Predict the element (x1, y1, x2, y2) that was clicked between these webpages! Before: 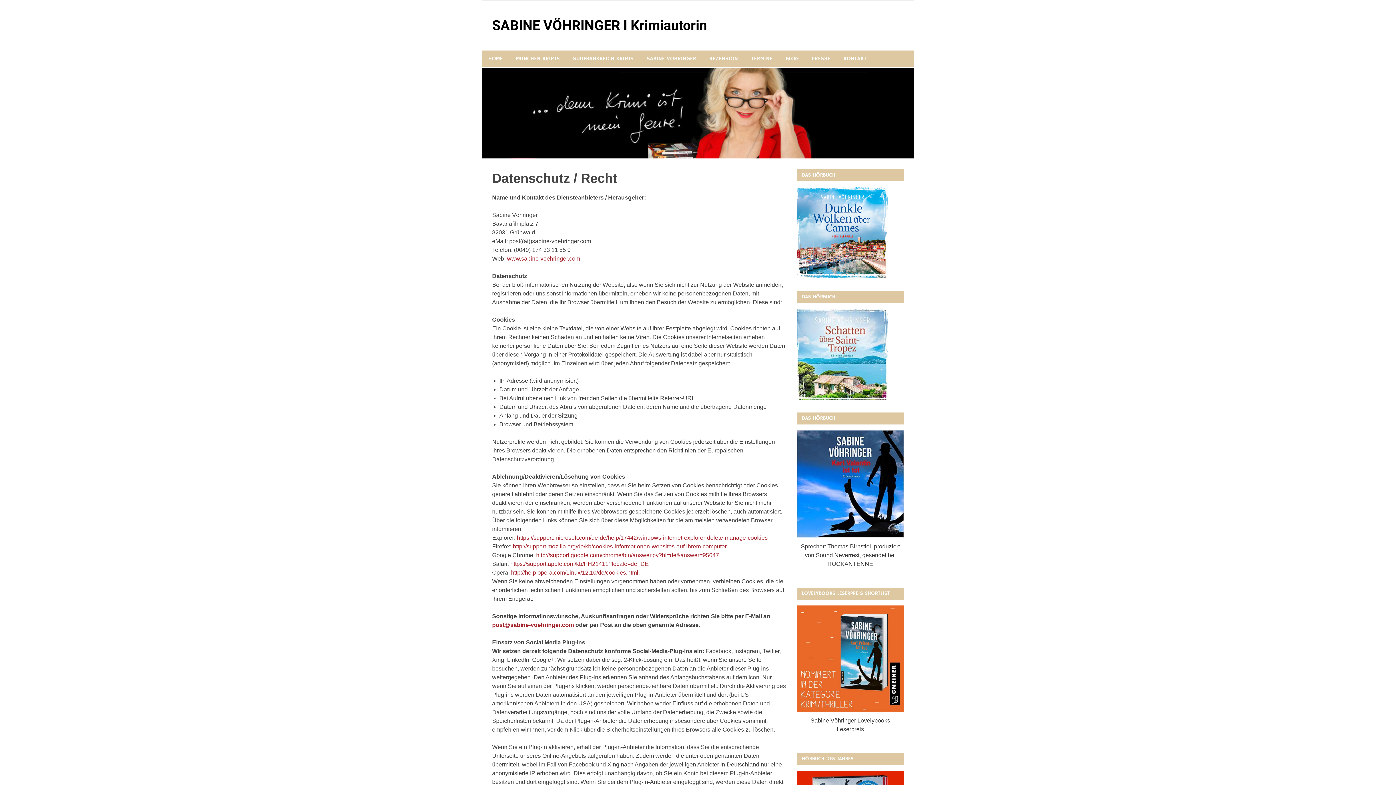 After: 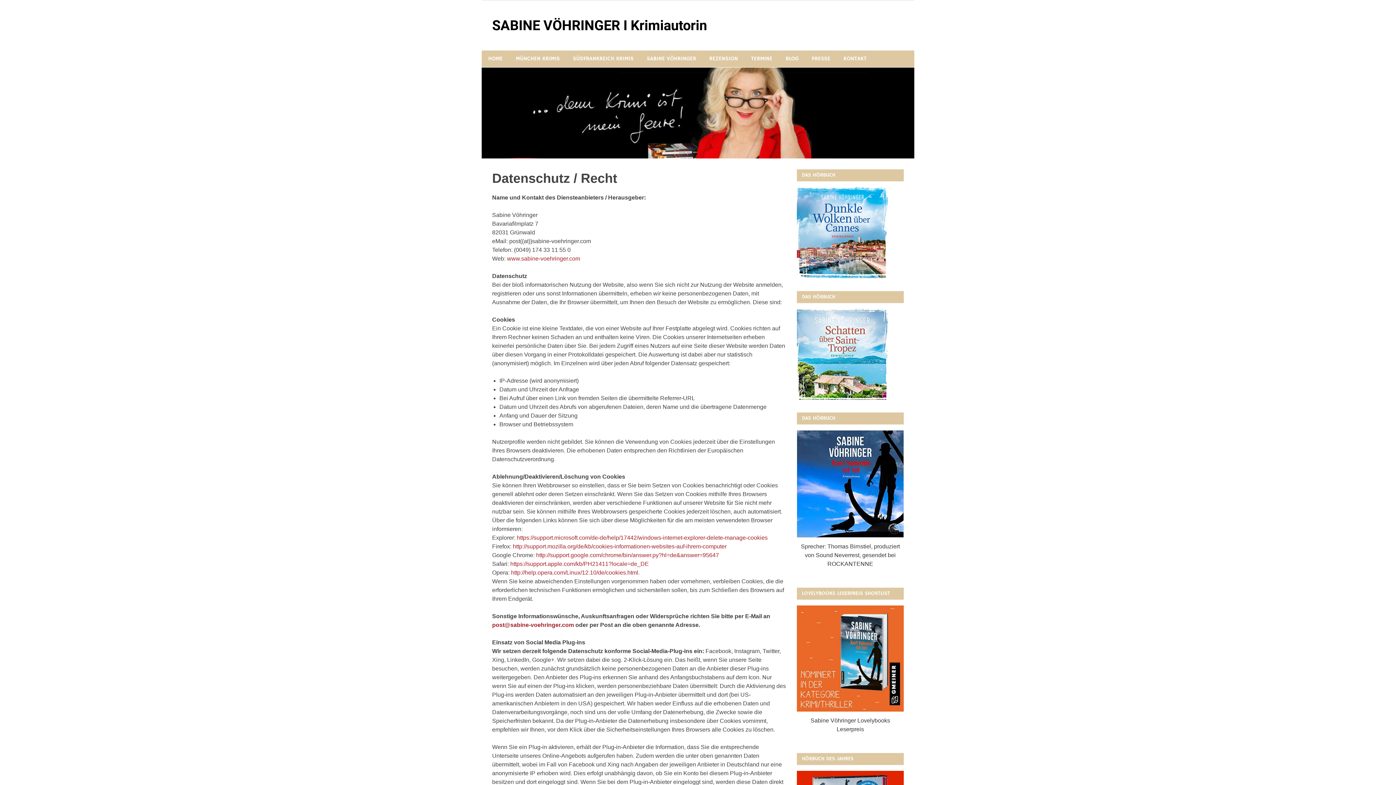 Action: bbox: (511, 569, 638, 575) label: http://help.opera.com/Linux/12.10/de/cookies.html